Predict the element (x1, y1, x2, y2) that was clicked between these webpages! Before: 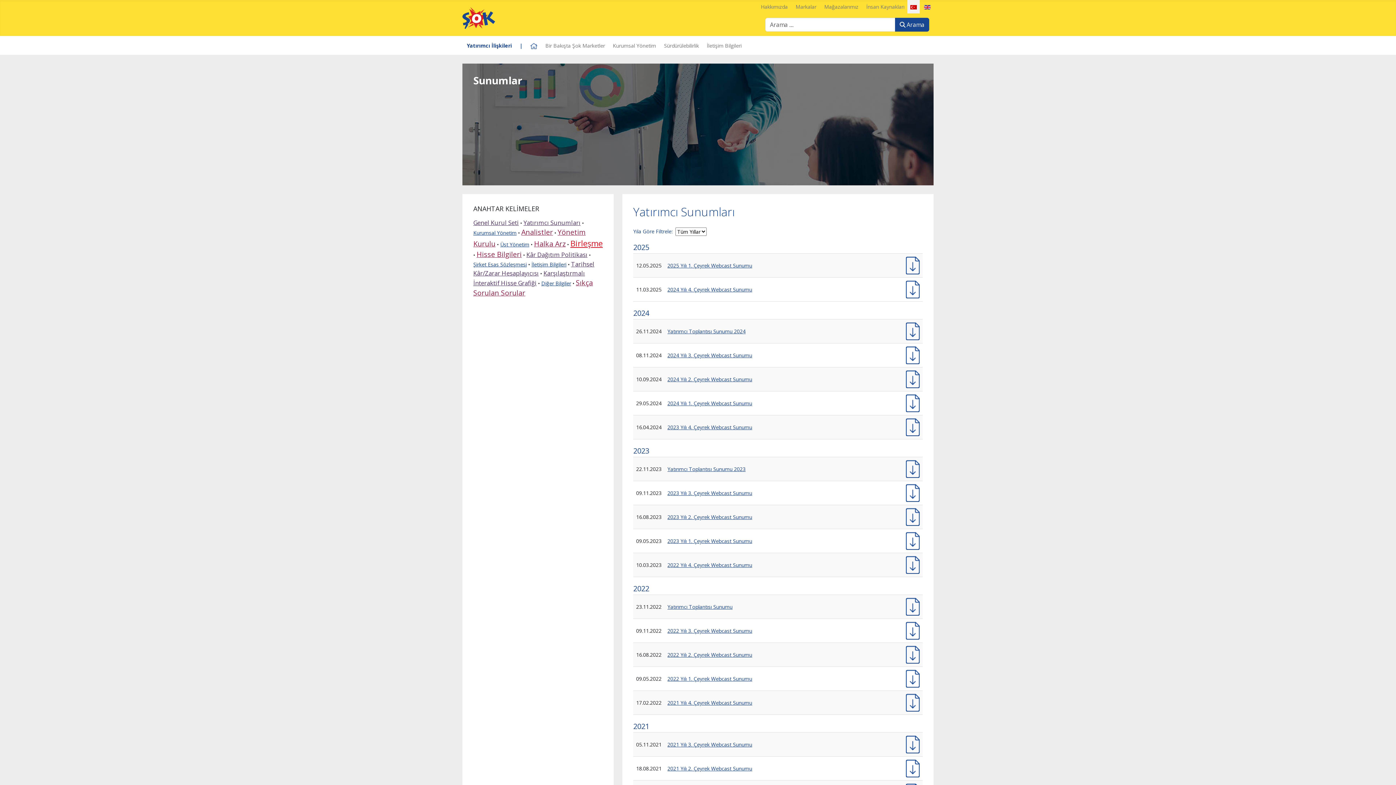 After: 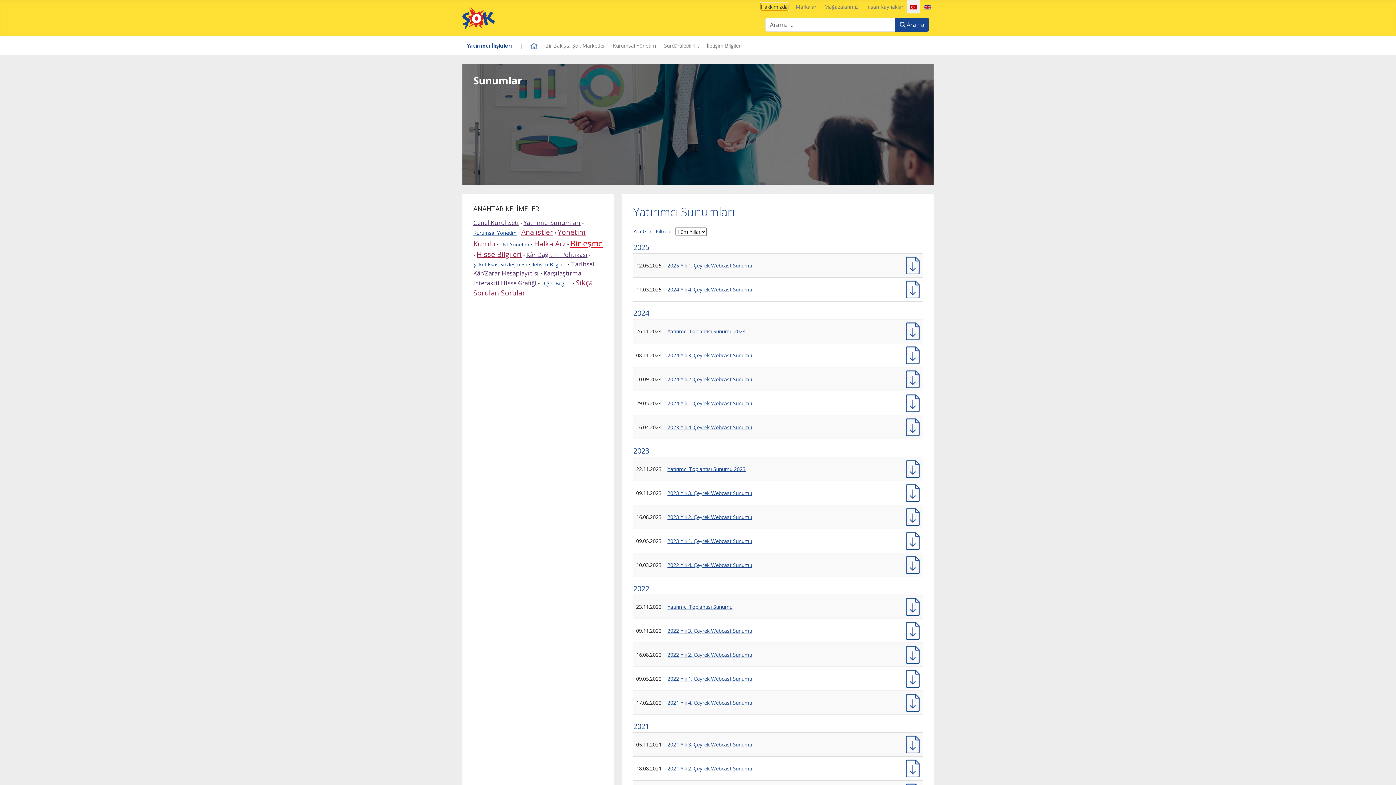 Action: label: Hakkımızda bbox: (761, 3, 787, 10)